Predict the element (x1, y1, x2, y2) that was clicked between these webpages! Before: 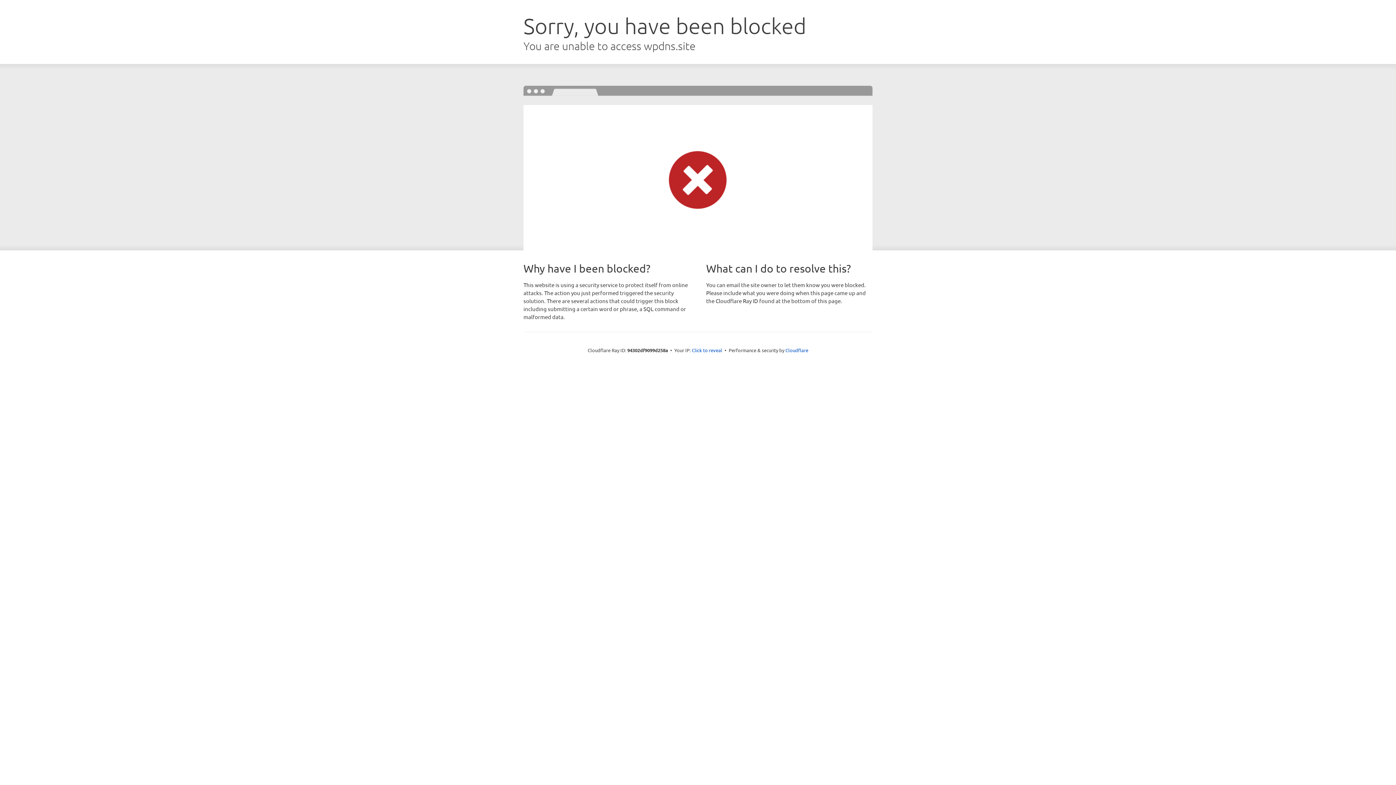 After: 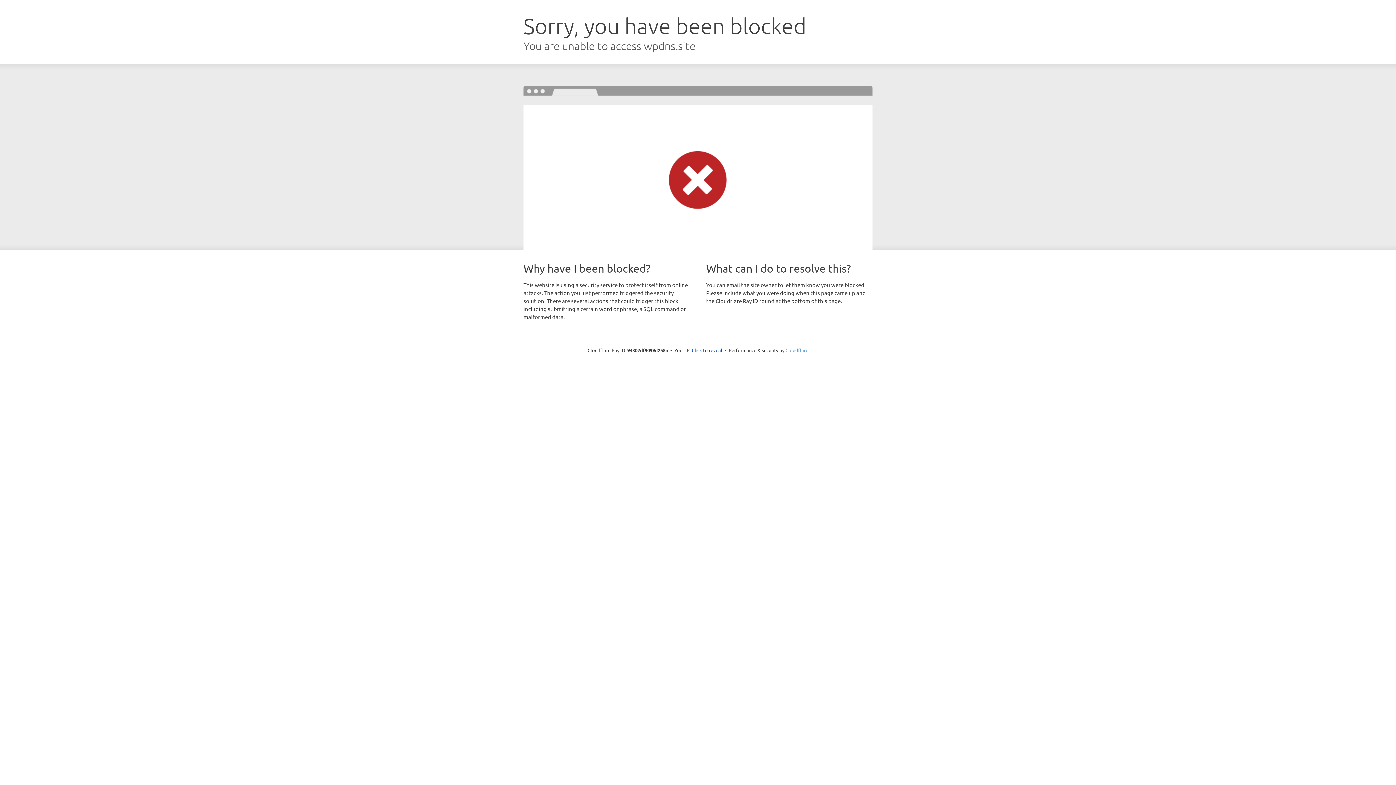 Action: label: Cloudflare bbox: (785, 347, 808, 353)